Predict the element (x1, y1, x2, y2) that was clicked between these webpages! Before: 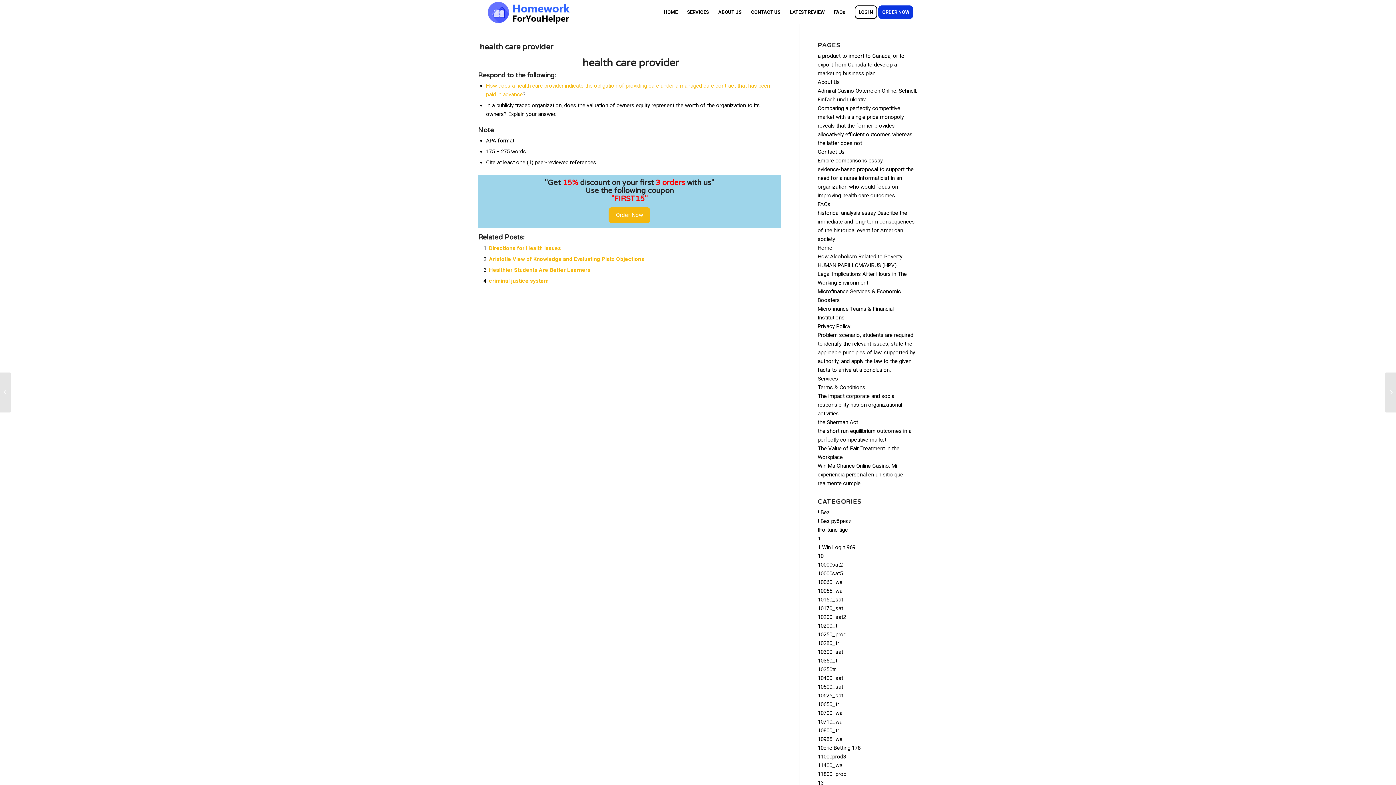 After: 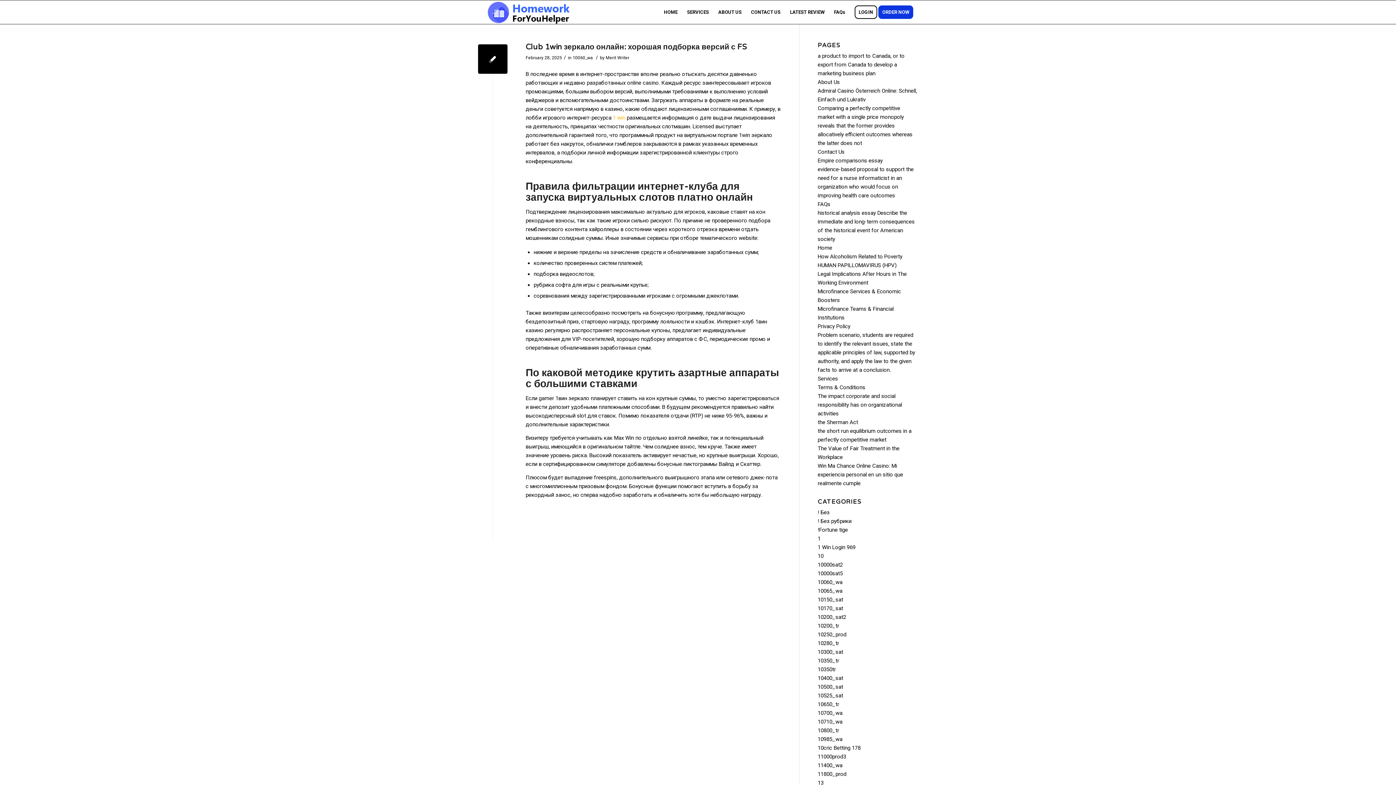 Action: label: 10060_wa bbox: (817, 579, 842, 585)